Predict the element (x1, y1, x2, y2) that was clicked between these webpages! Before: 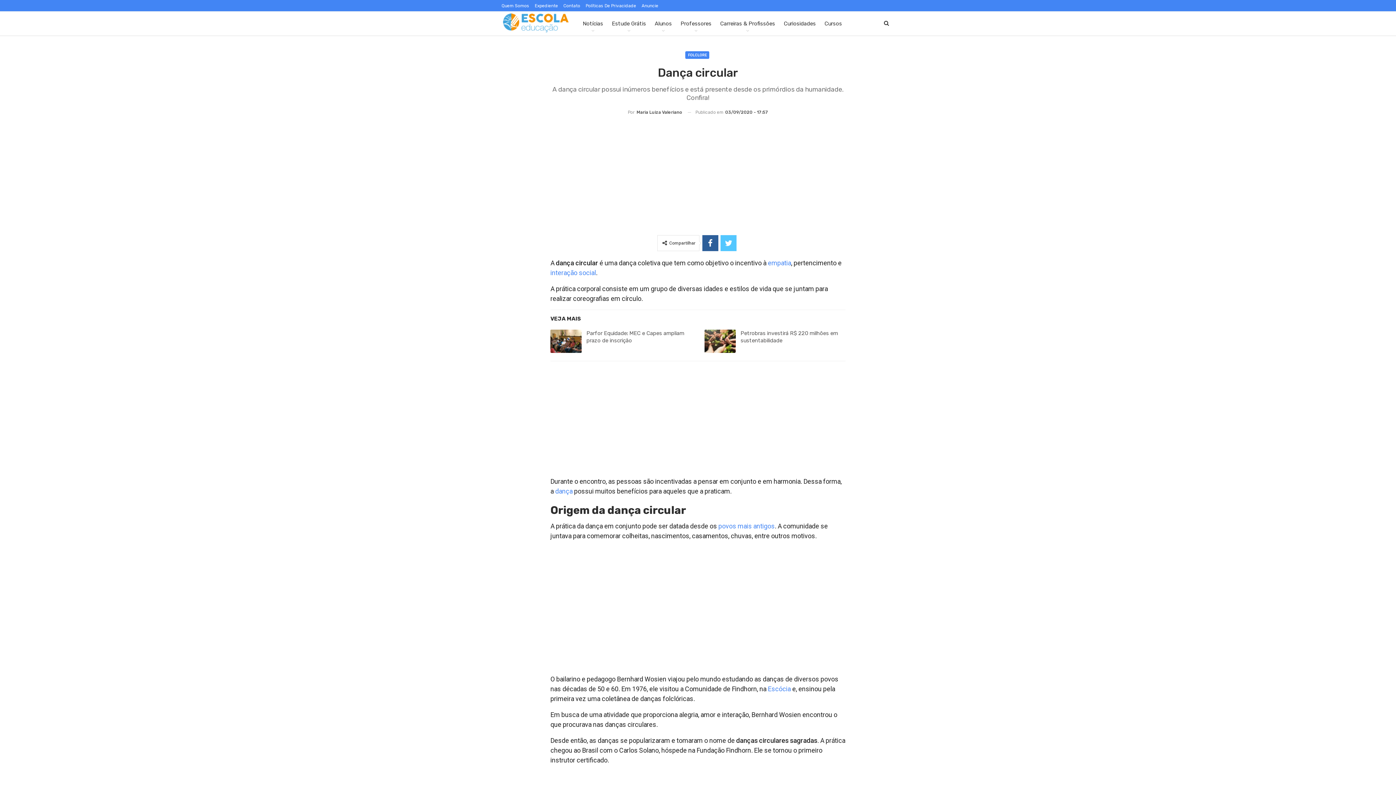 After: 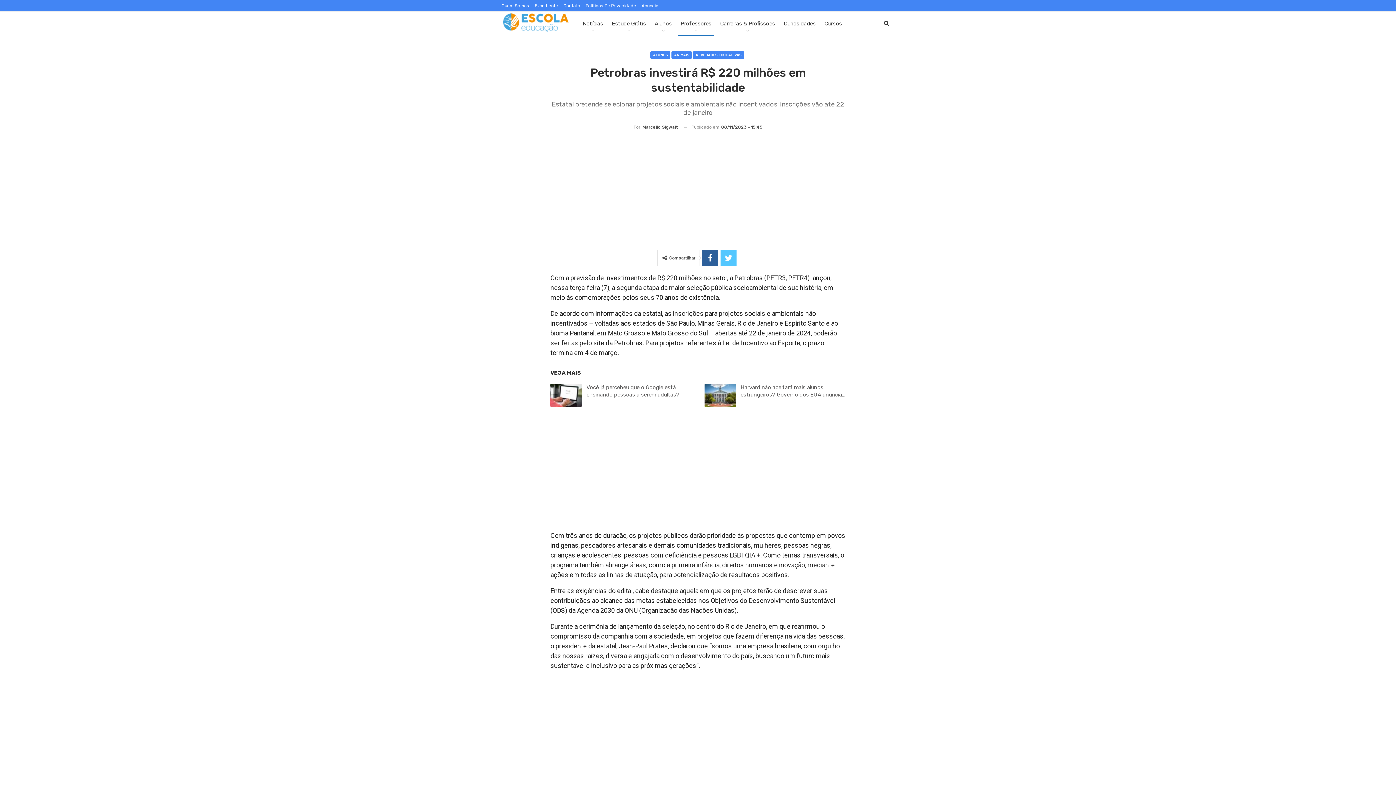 Action: bbox: (704, 329, 735, 353)